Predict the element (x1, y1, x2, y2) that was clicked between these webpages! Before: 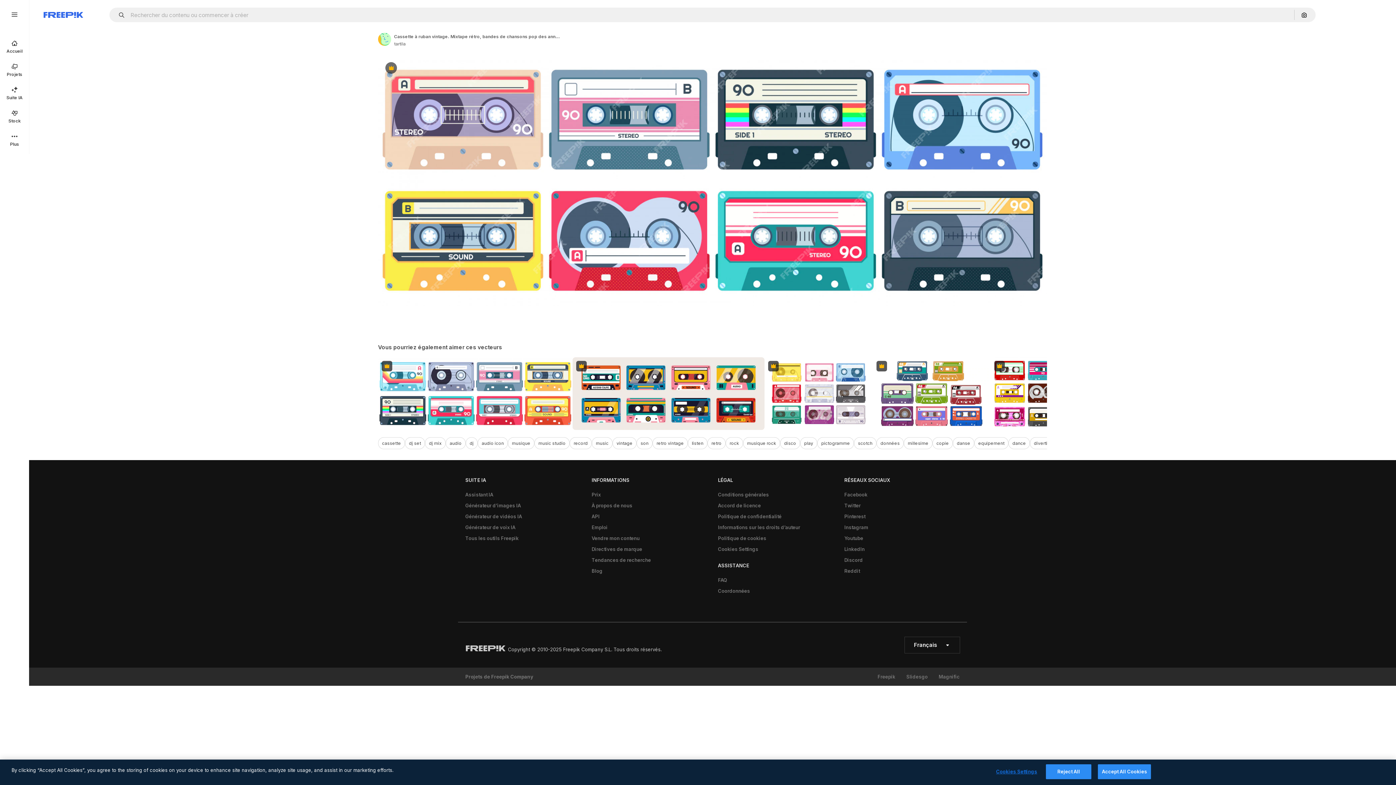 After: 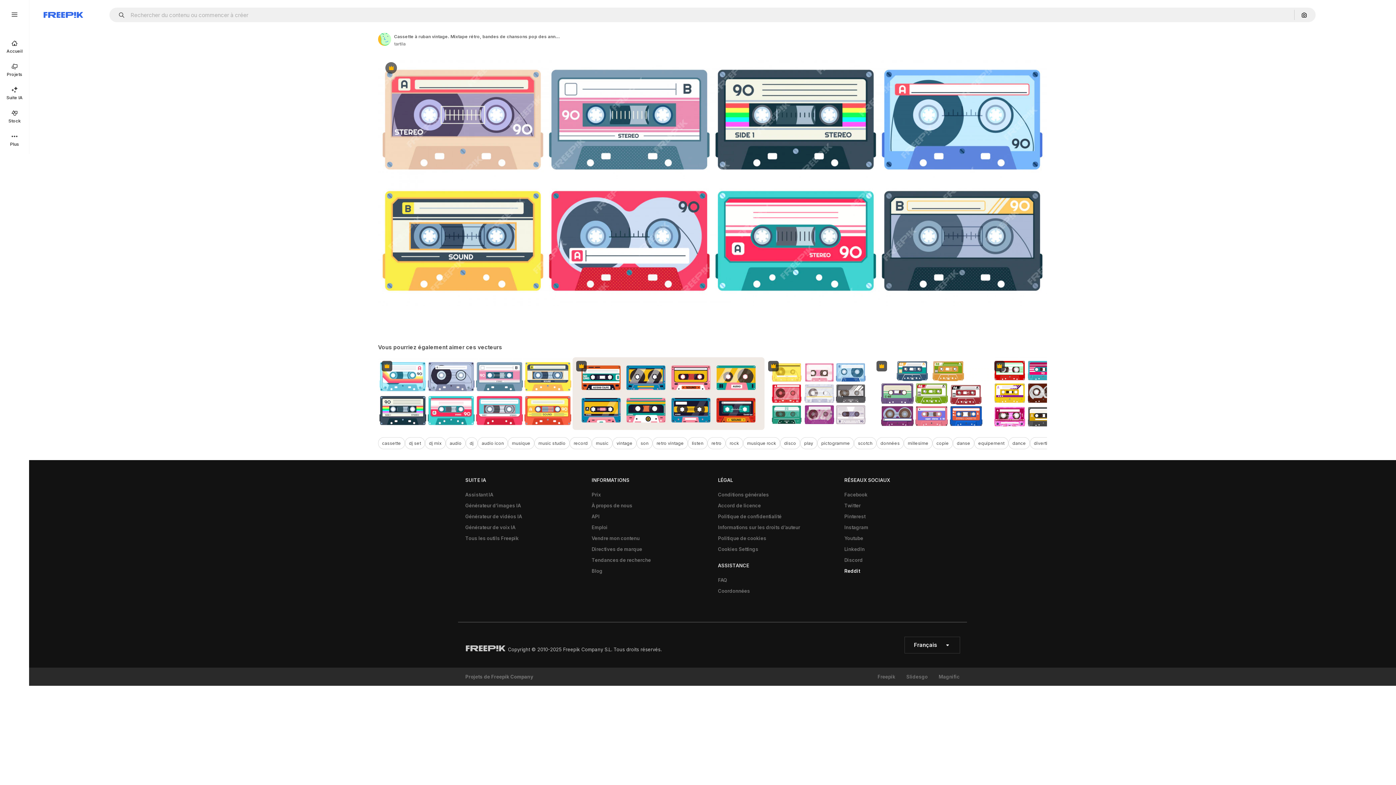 Action: label: Reddit bbox: (840, 565, 863, 576)